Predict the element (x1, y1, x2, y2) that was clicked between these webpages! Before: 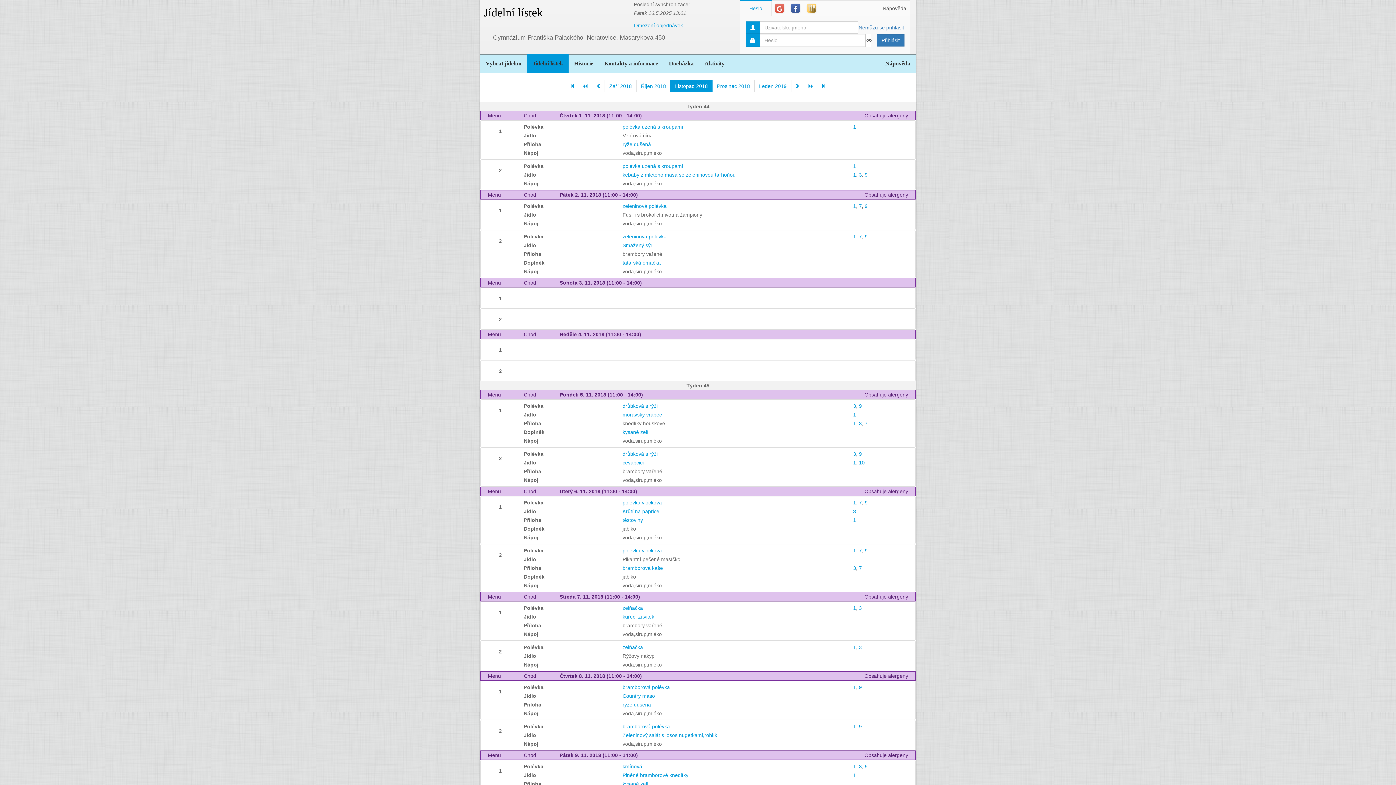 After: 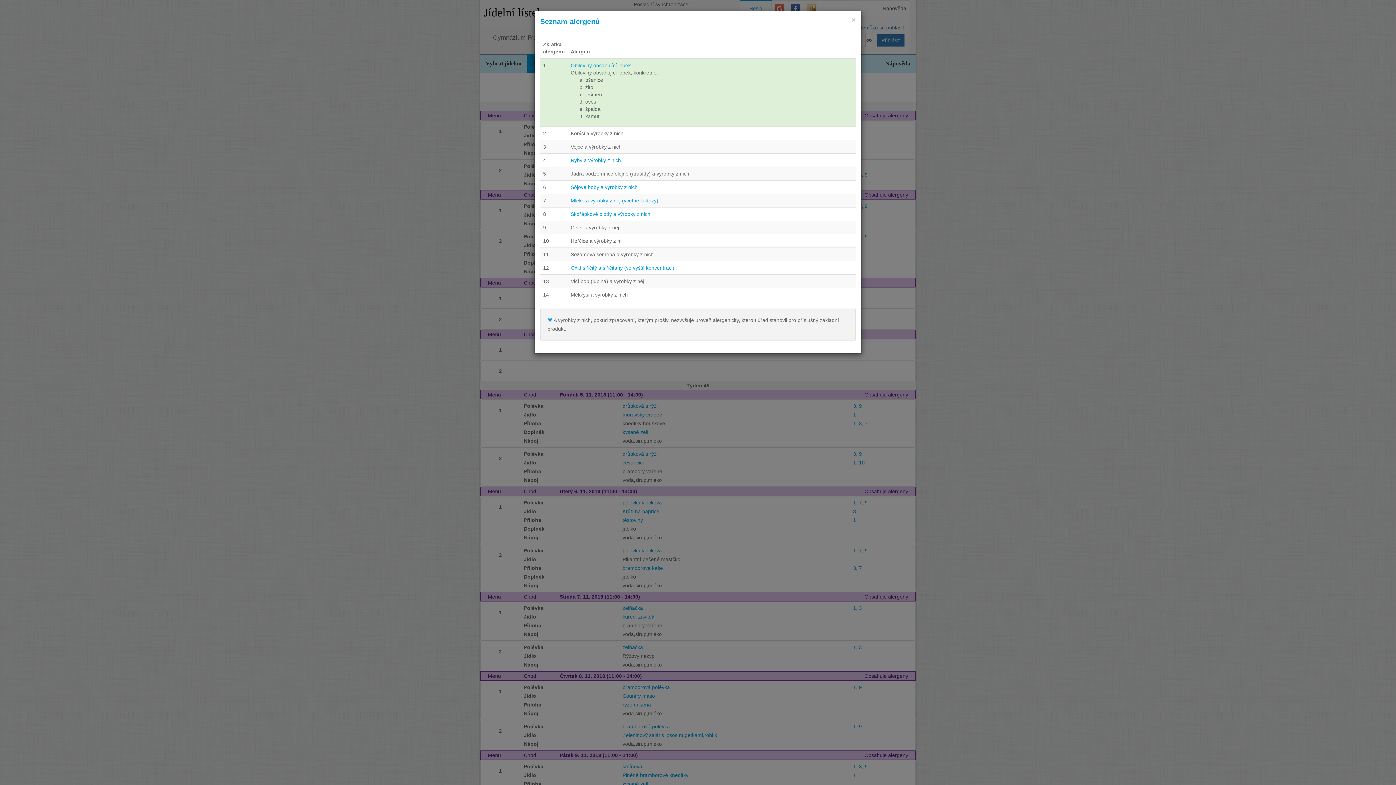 Action: label: 1 bbox: (853, 233, 856, 239)